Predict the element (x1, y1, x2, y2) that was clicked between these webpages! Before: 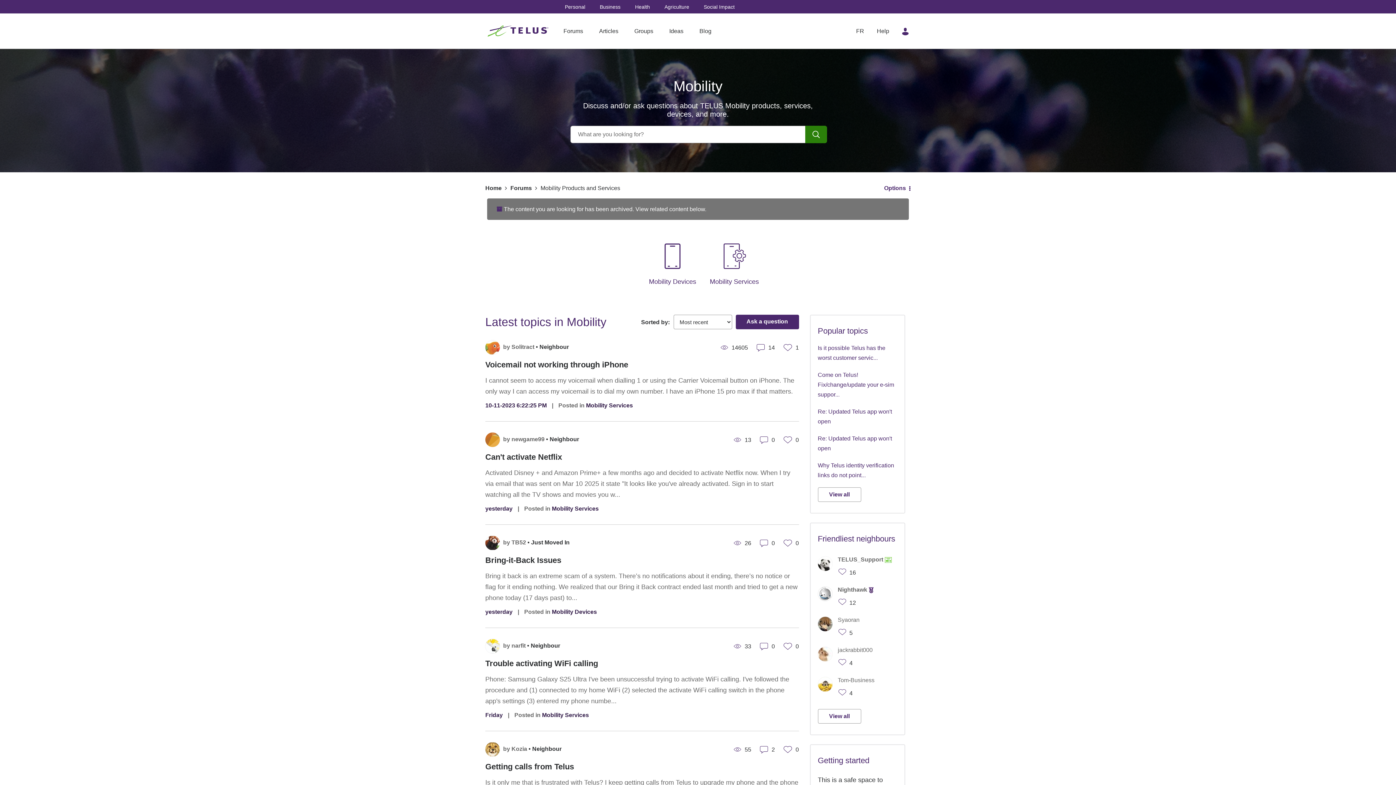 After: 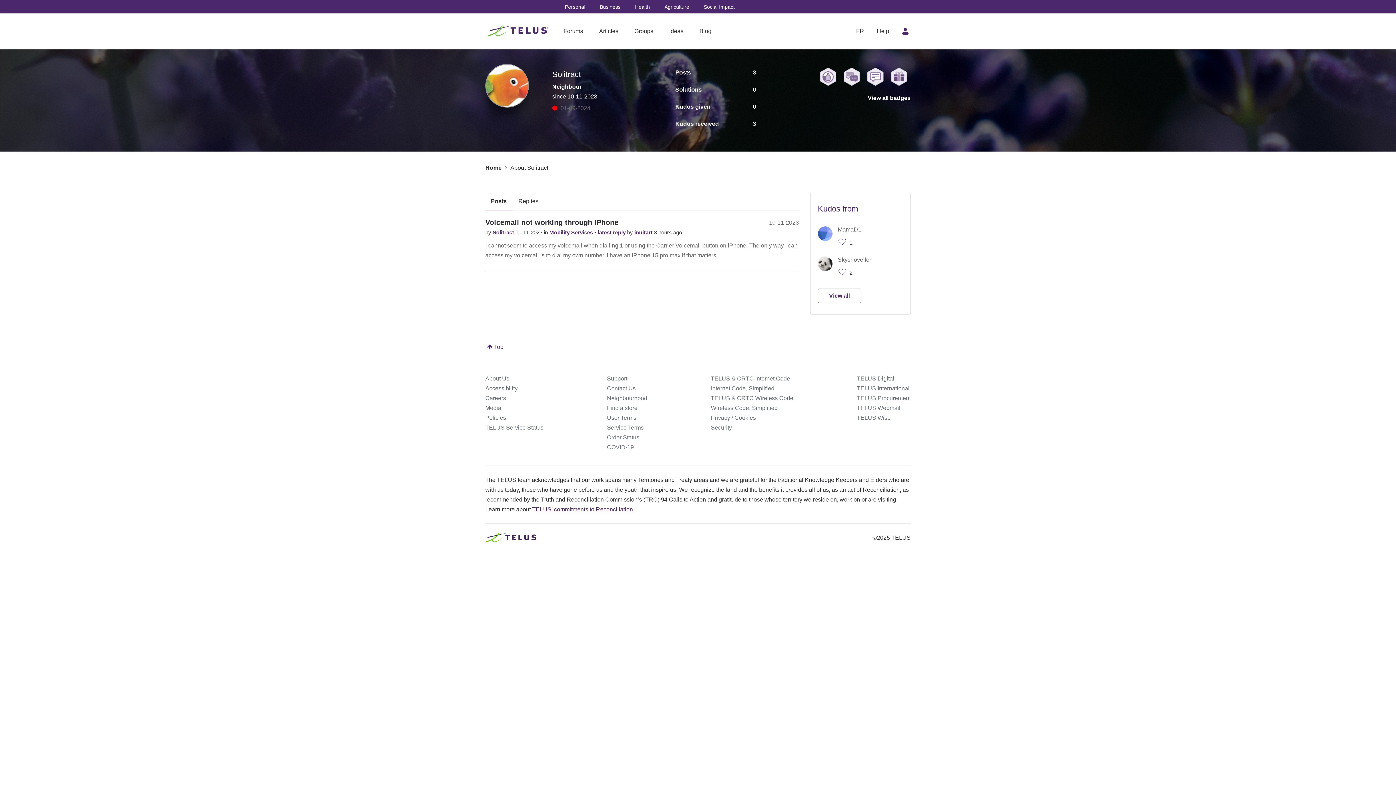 Action: bbox: (485, 340, 500, 354)